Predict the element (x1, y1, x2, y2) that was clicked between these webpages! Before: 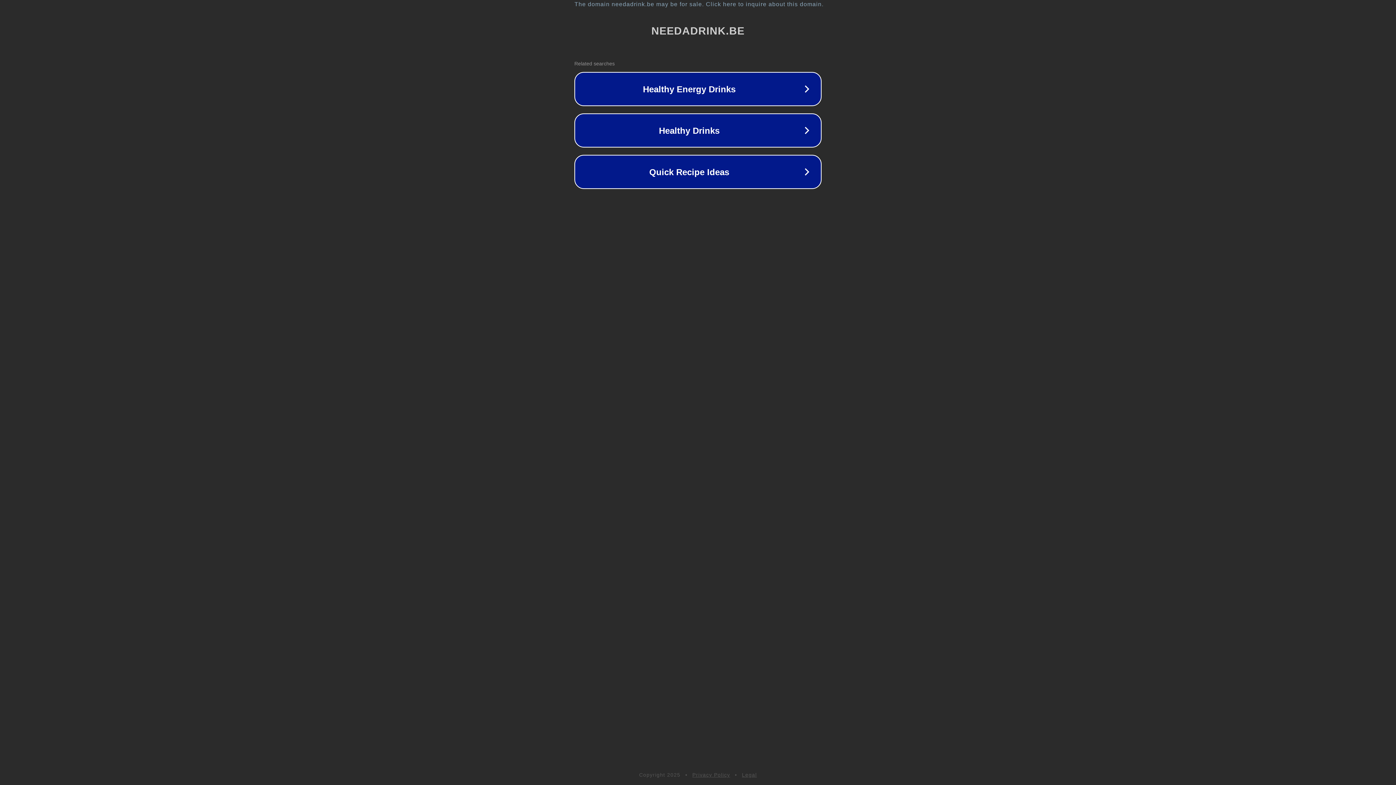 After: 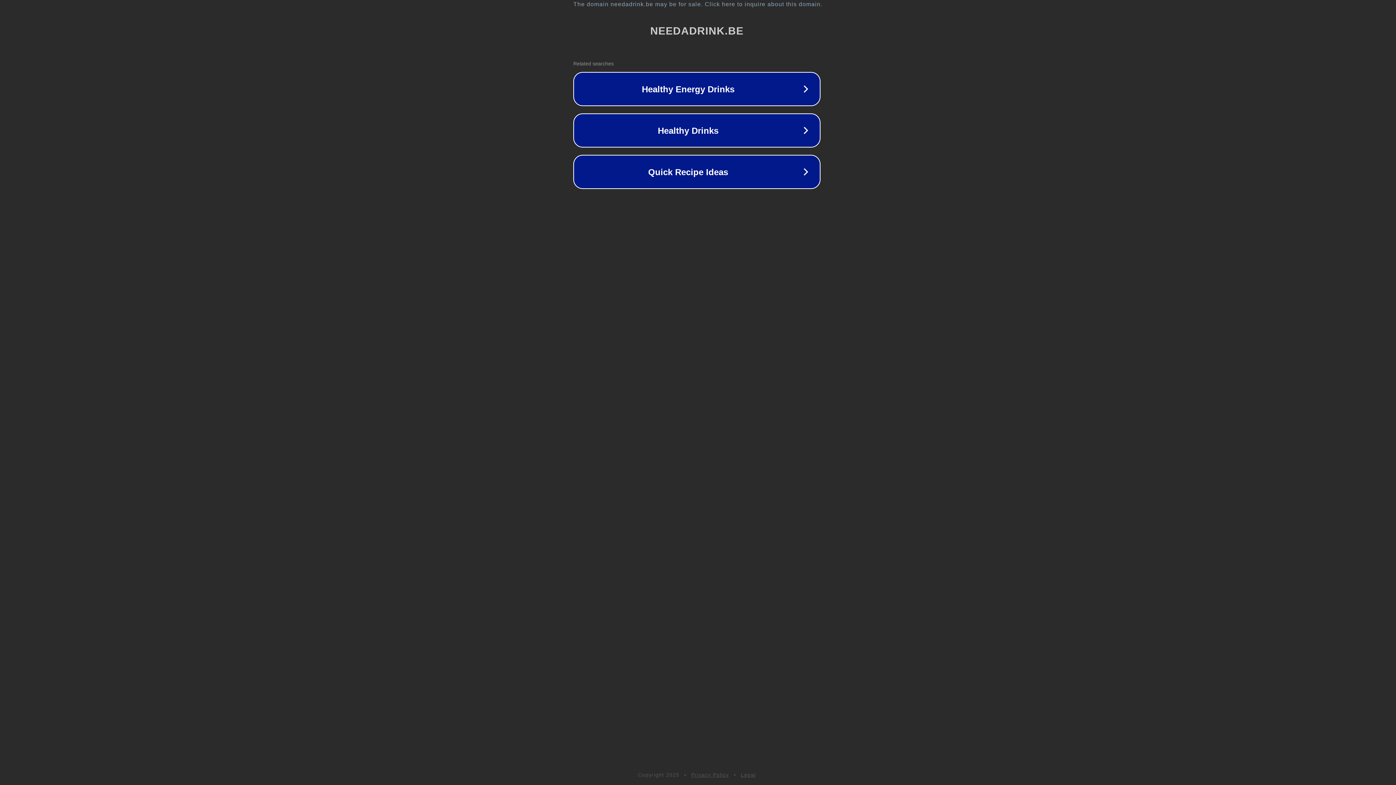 Action: bbox: (1, 1, 1397, 7) label: The domain needadrink.be may be for sale. Click here to inquire about this domain.